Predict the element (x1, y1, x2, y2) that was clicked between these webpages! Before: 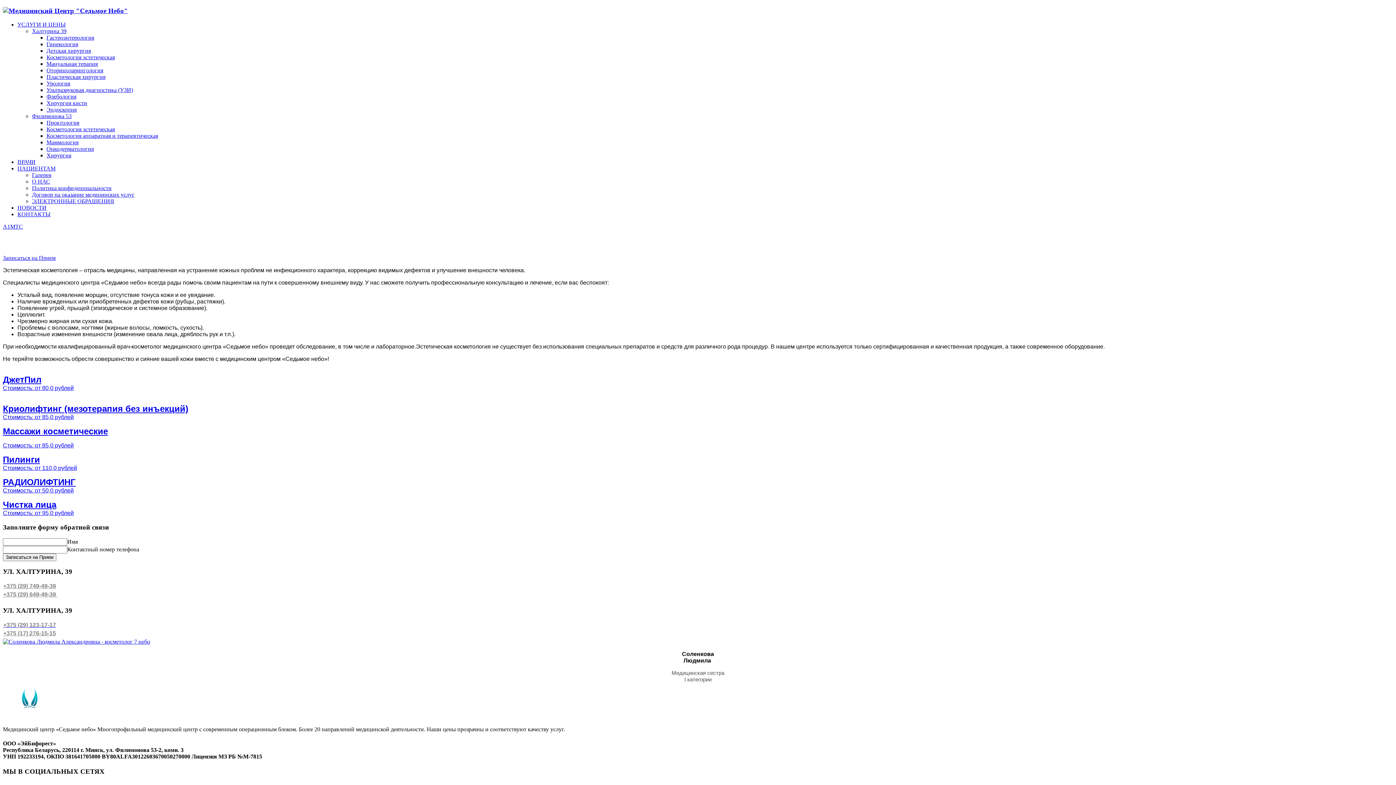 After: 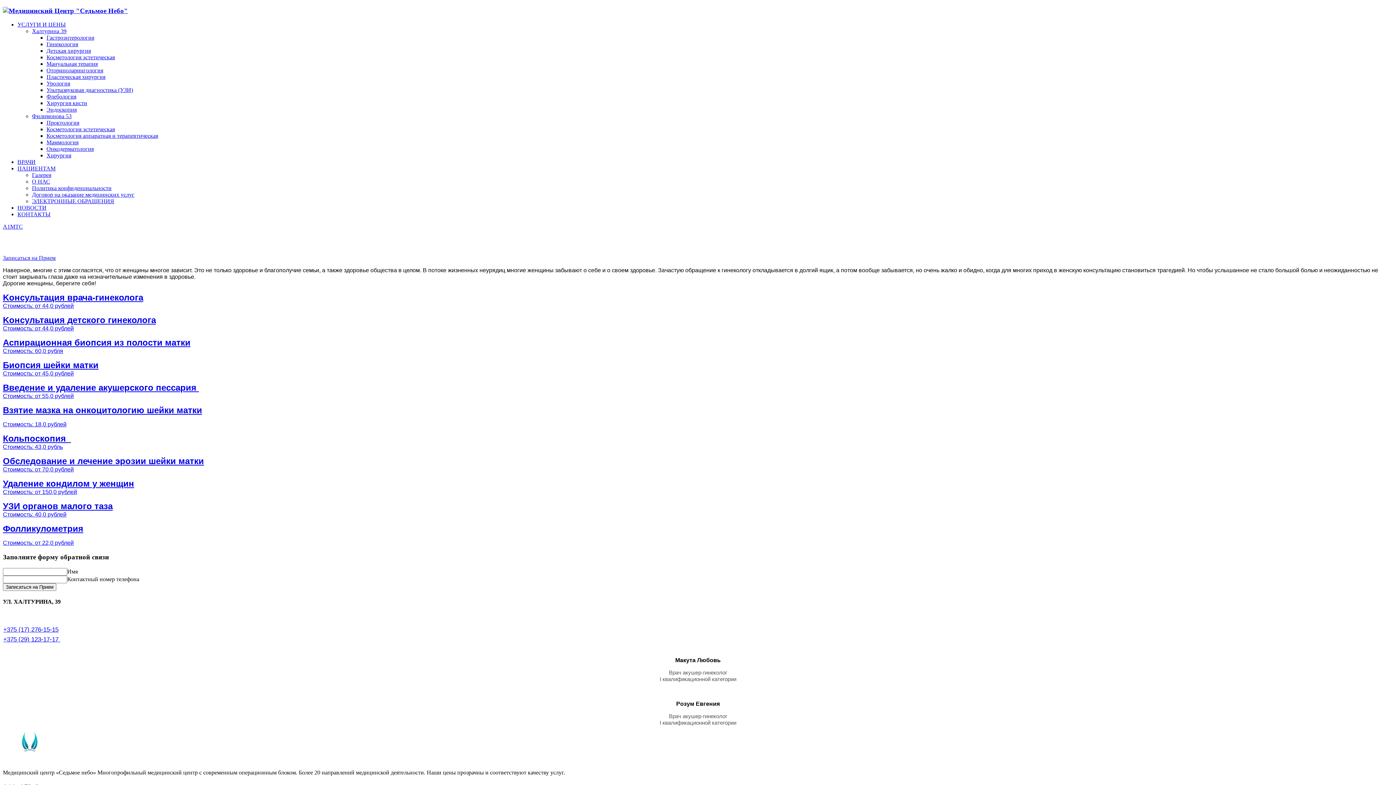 Action: bbox: (46, 41, 78, 47) label: Гинекология